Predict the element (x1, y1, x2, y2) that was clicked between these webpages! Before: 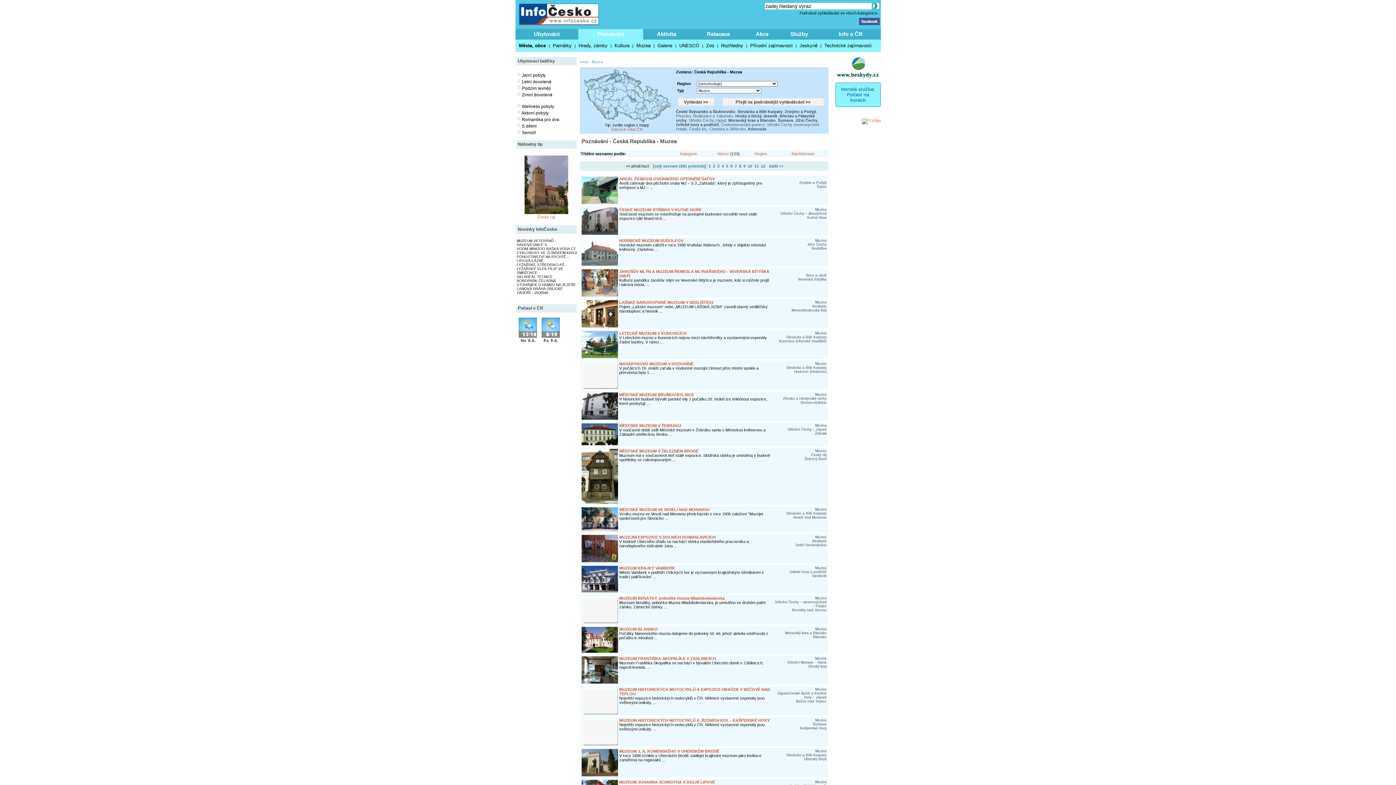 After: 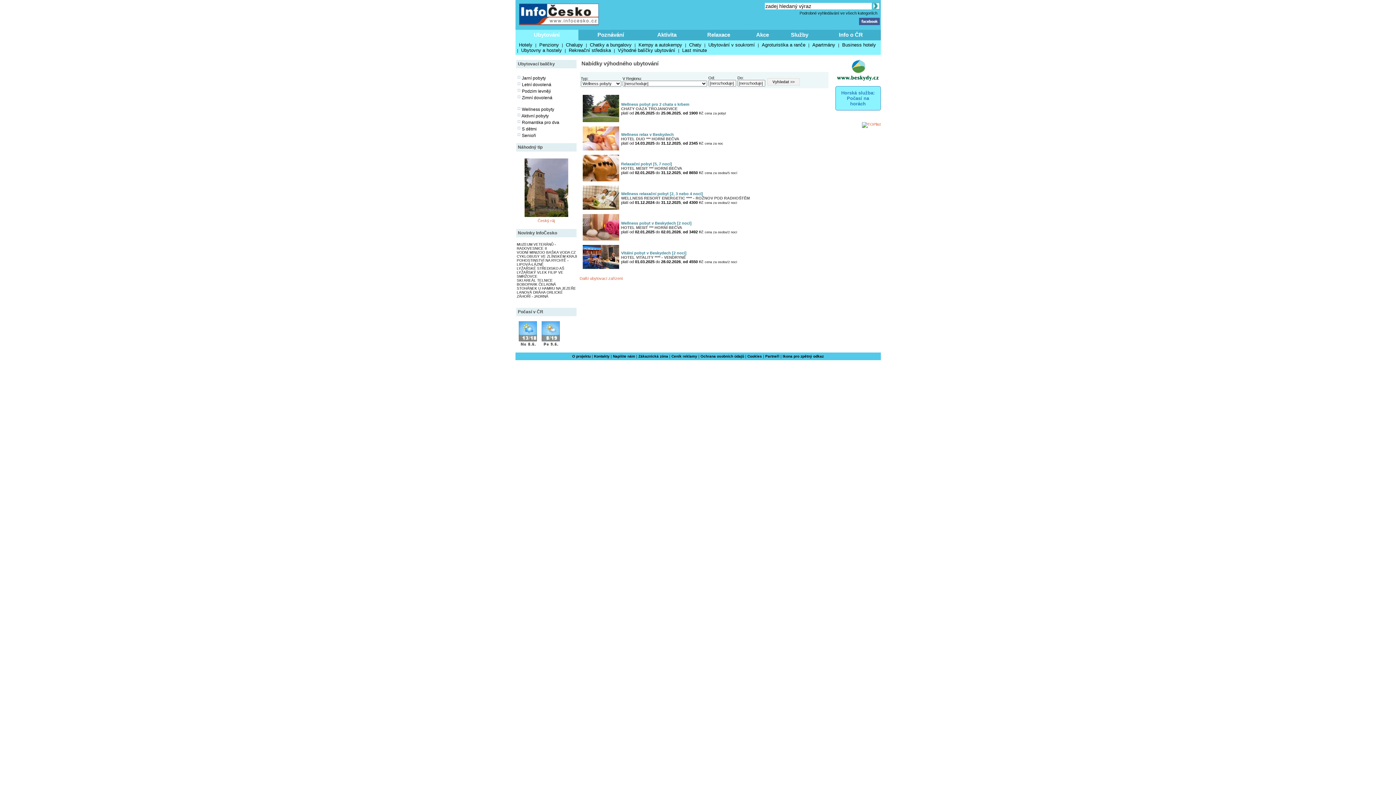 Action: label: Wellness pobyty bbox: (522, 104, 554, 109)